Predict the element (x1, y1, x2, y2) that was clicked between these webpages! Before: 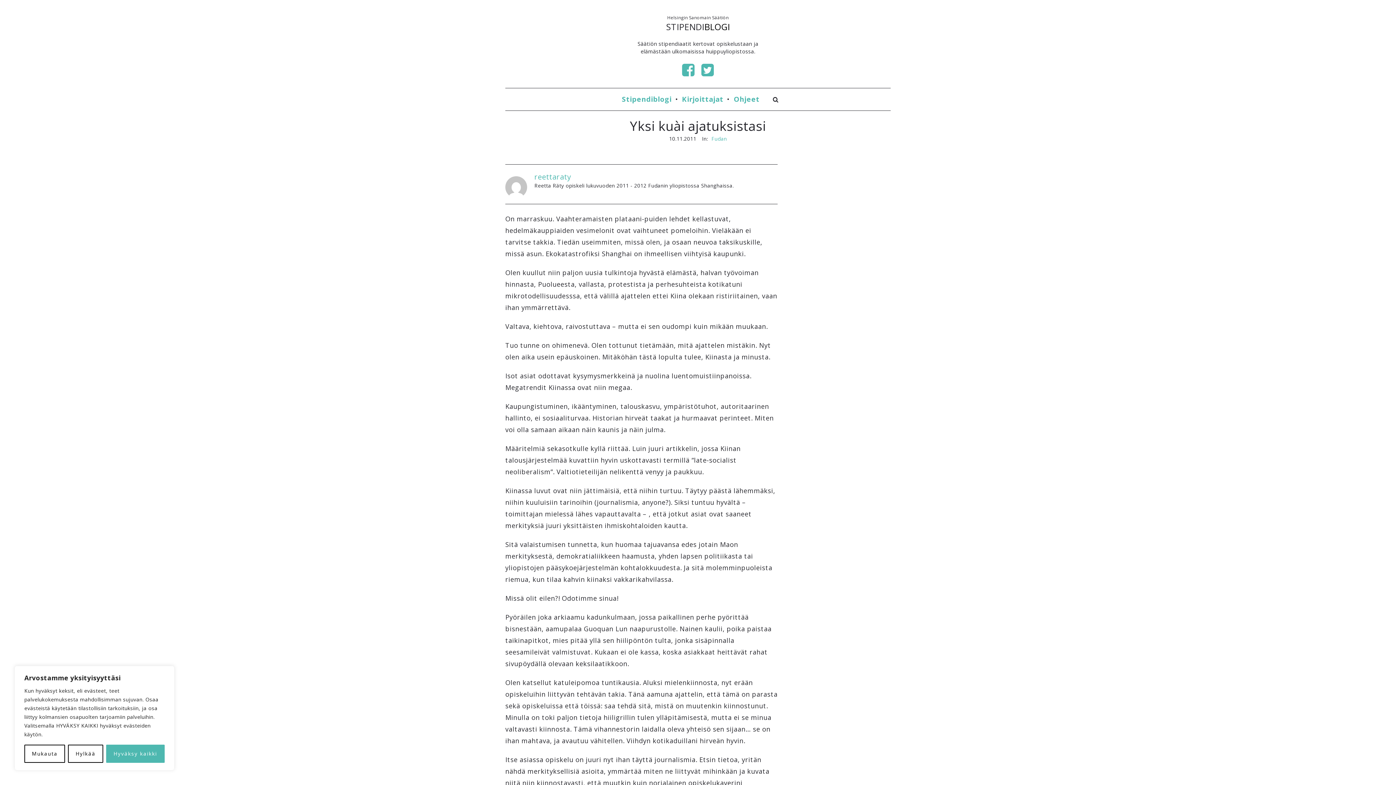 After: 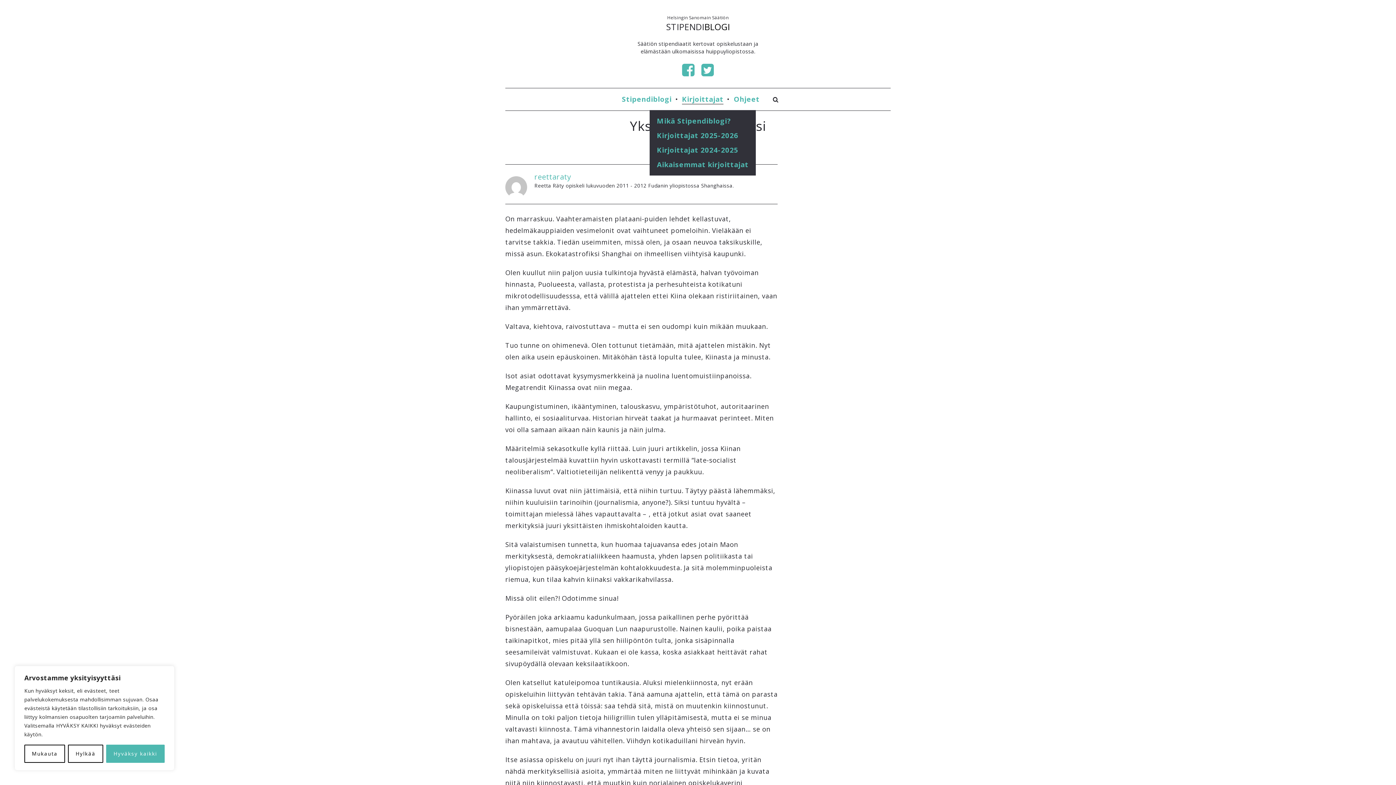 Action: label: Kirjoittajat bbox: (682, 88, 723, 110)